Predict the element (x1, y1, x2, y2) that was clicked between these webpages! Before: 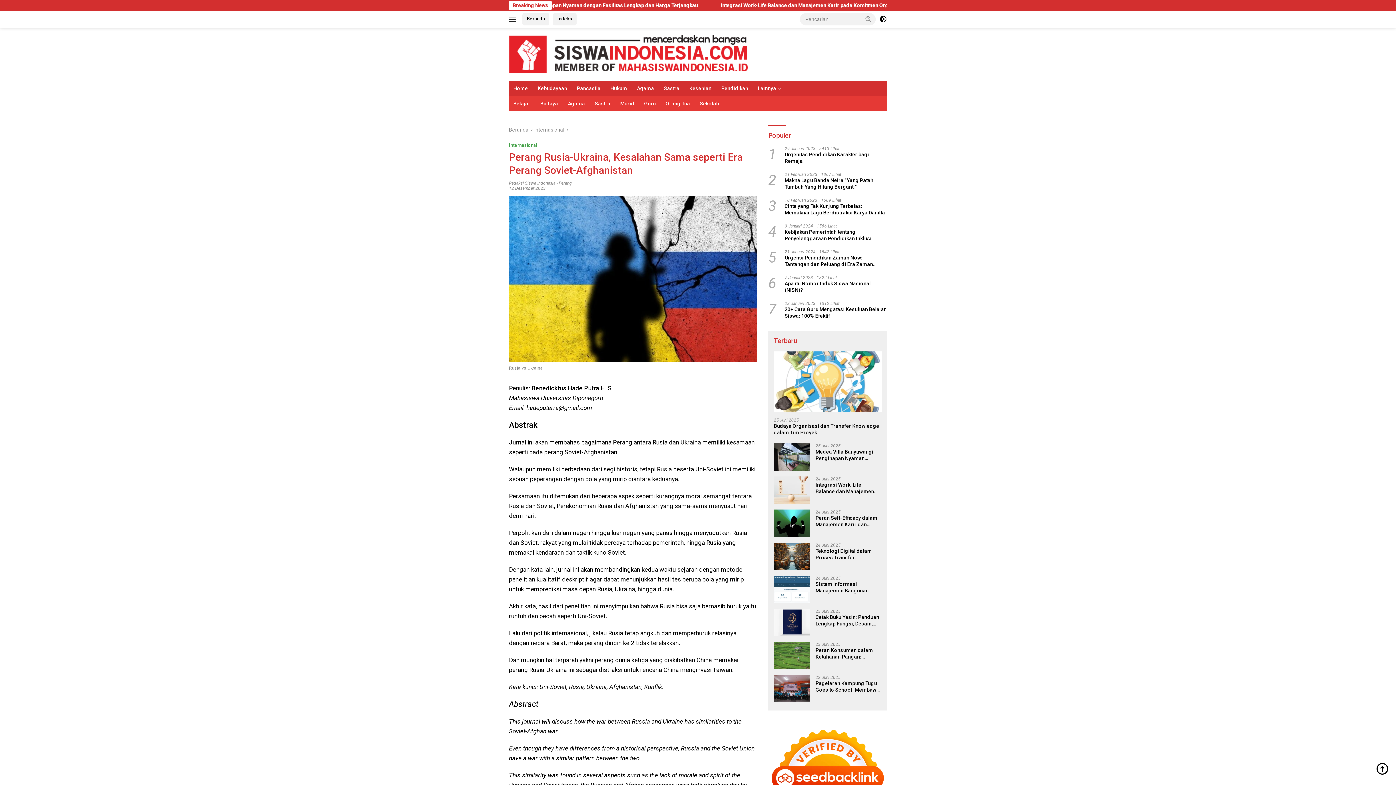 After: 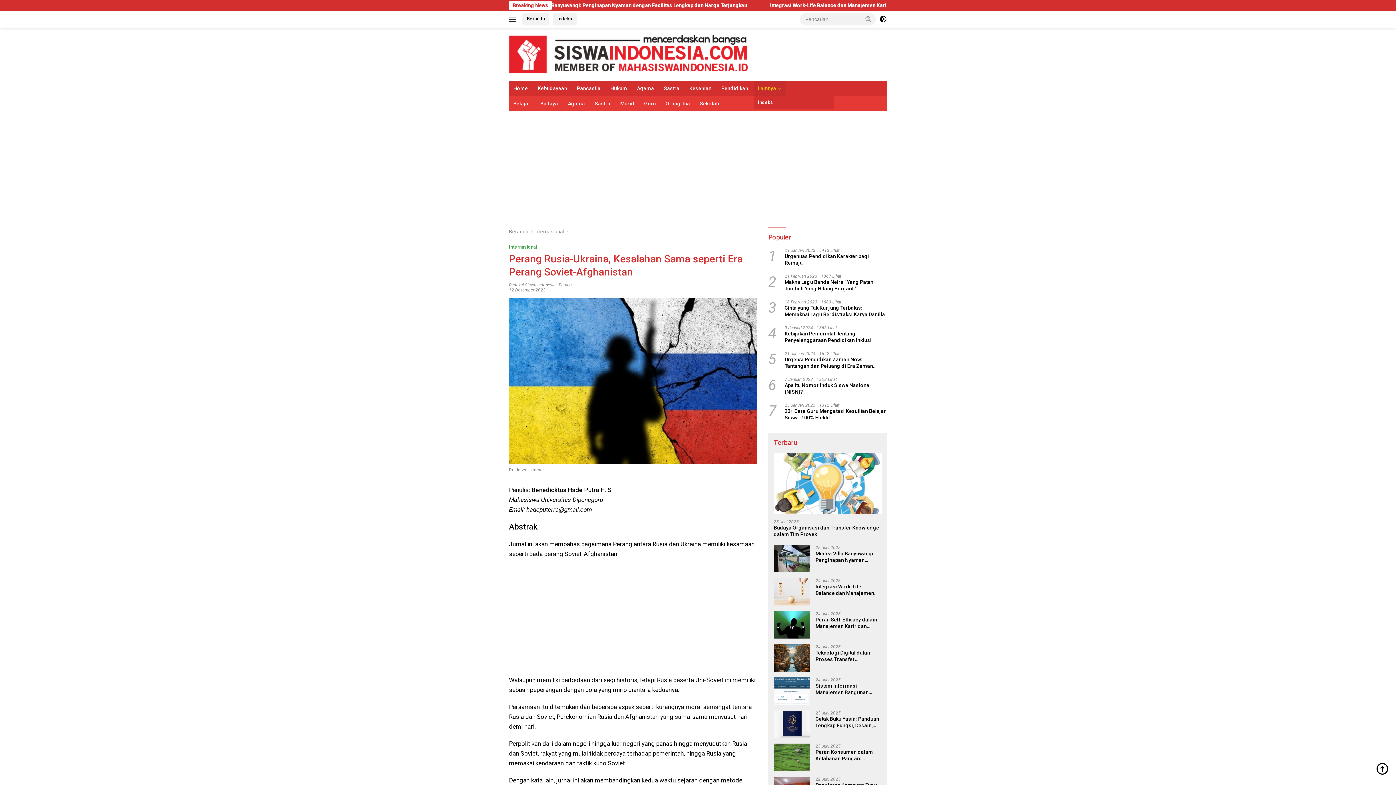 Action: bbox: (753, 80, 786, 96) label: Lainnya